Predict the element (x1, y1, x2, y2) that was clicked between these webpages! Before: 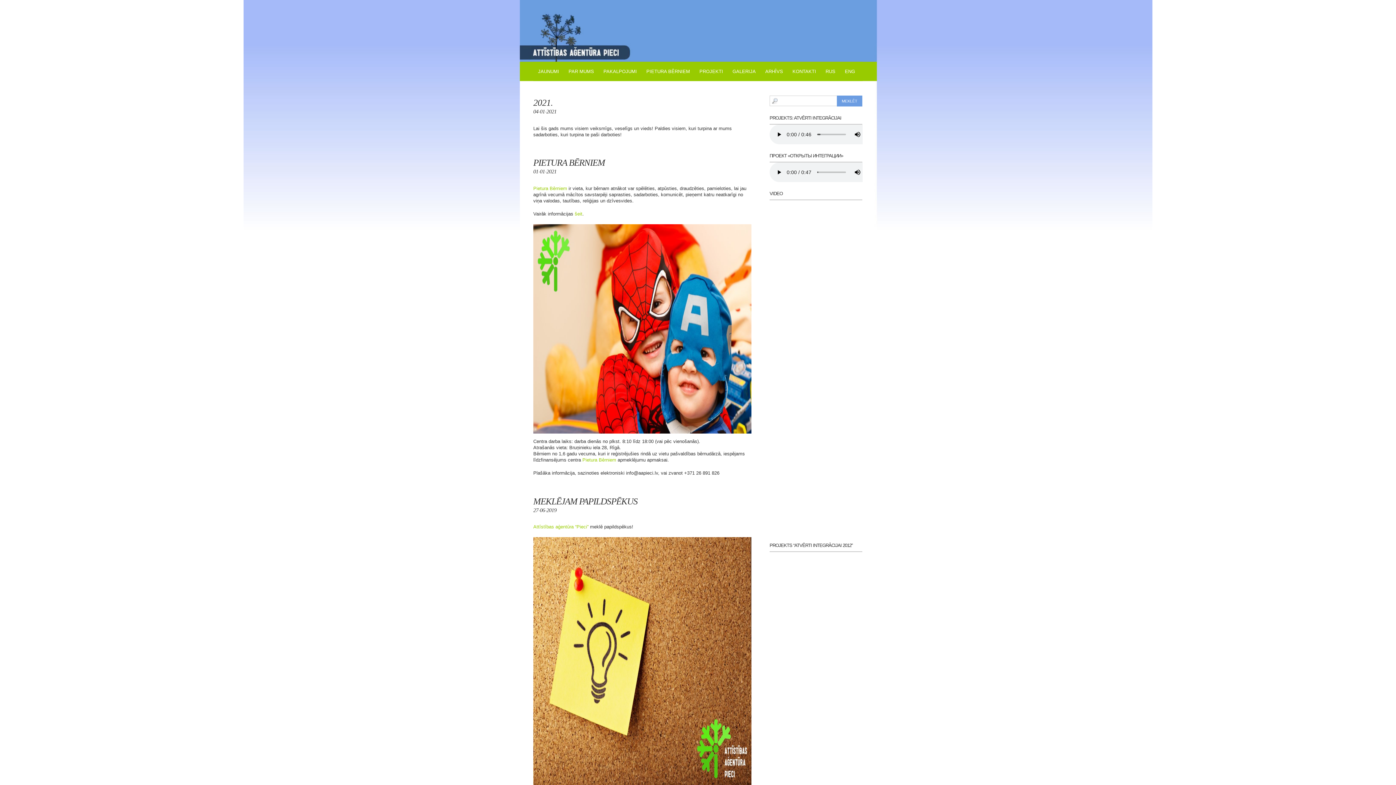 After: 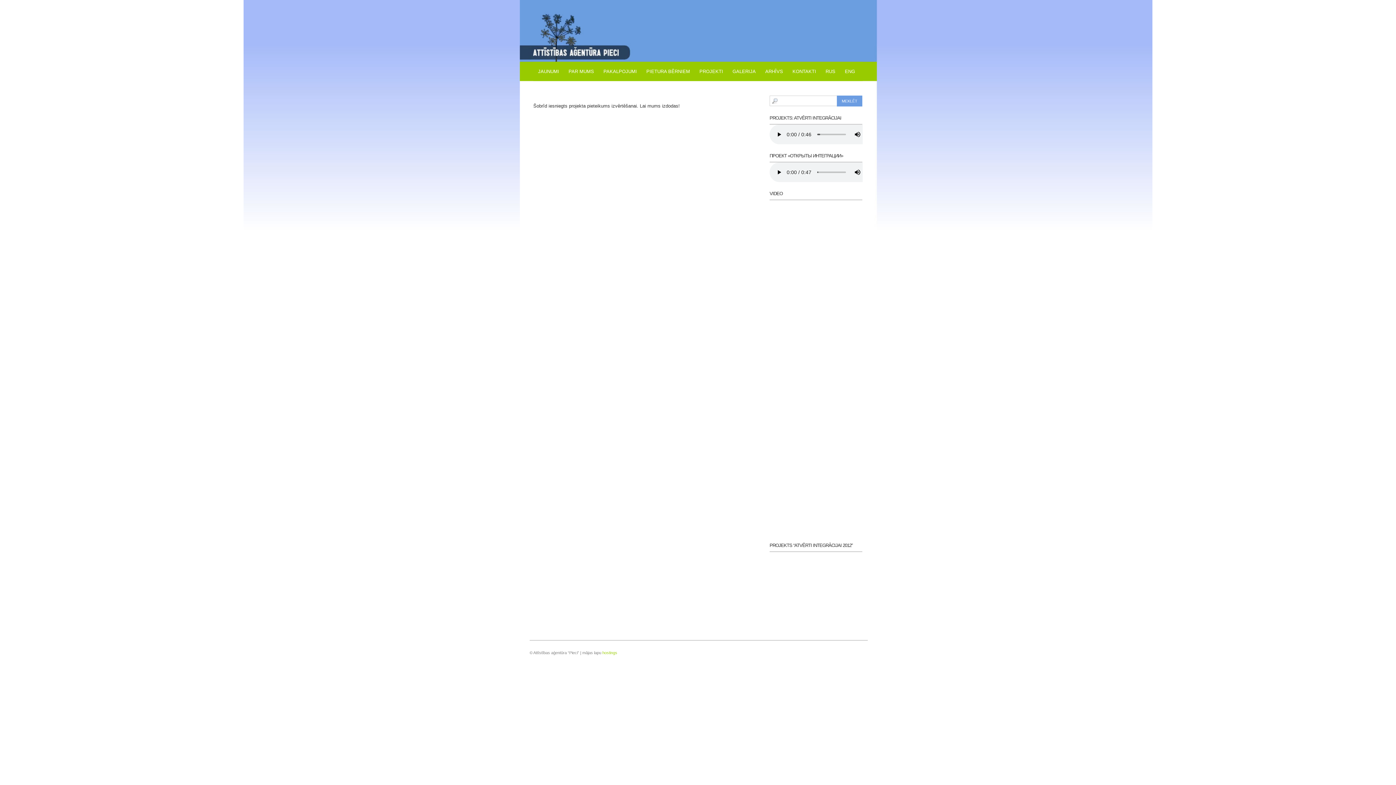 Action: bbox: (694, 61, 728, 81) label: PROJEKTI